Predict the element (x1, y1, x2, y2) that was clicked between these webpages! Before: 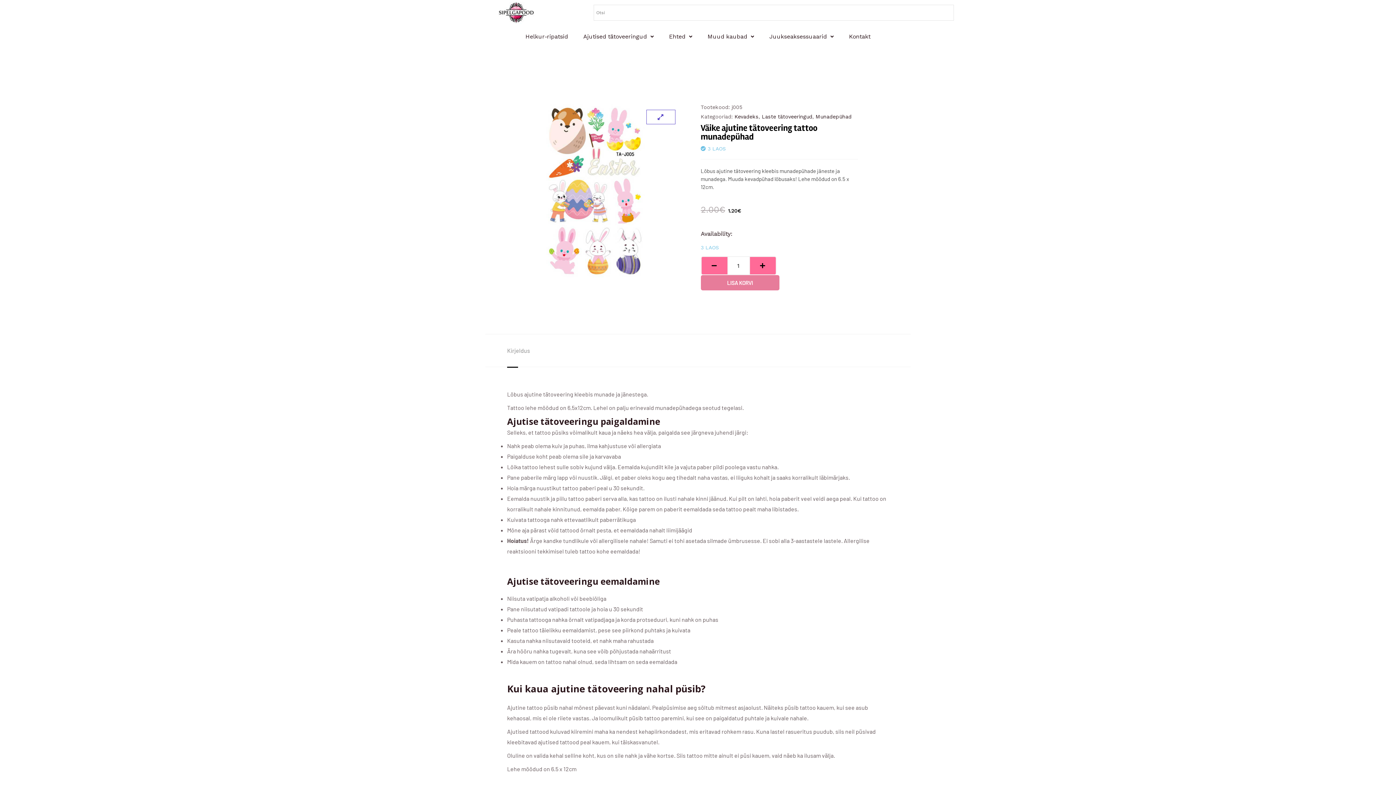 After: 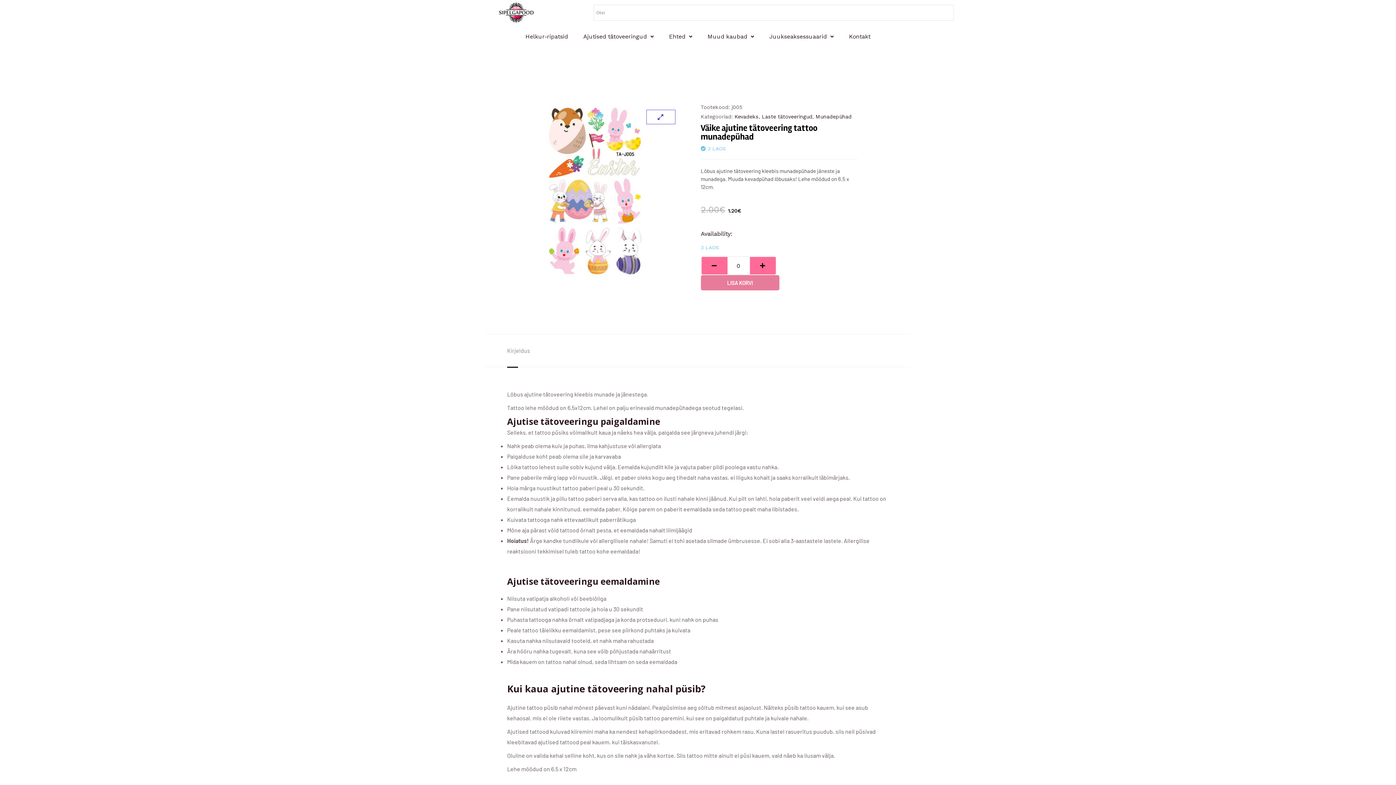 Action: bbox: (700, 256, 728, 275)